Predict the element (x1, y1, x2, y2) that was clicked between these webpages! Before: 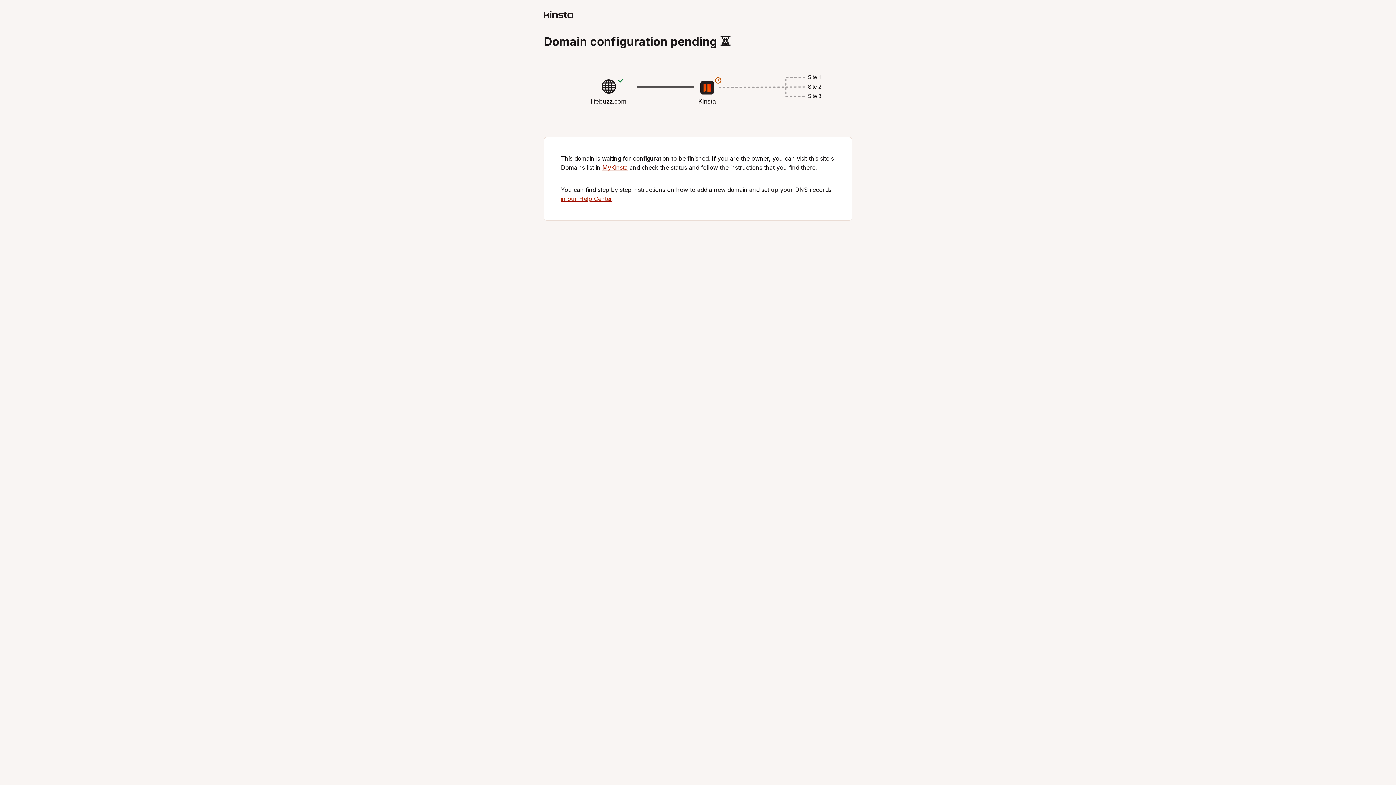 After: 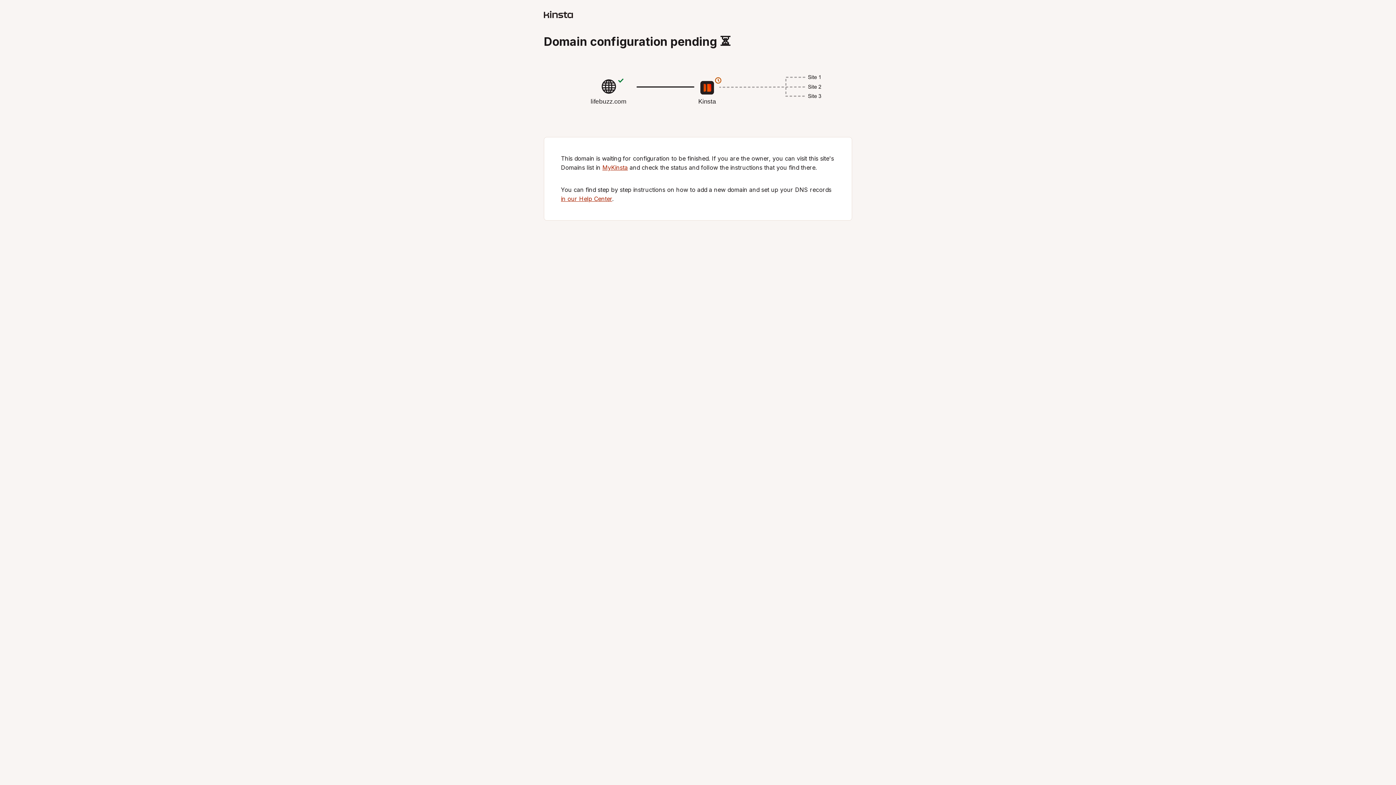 Action: bbox: (544, 12, 573, 19)